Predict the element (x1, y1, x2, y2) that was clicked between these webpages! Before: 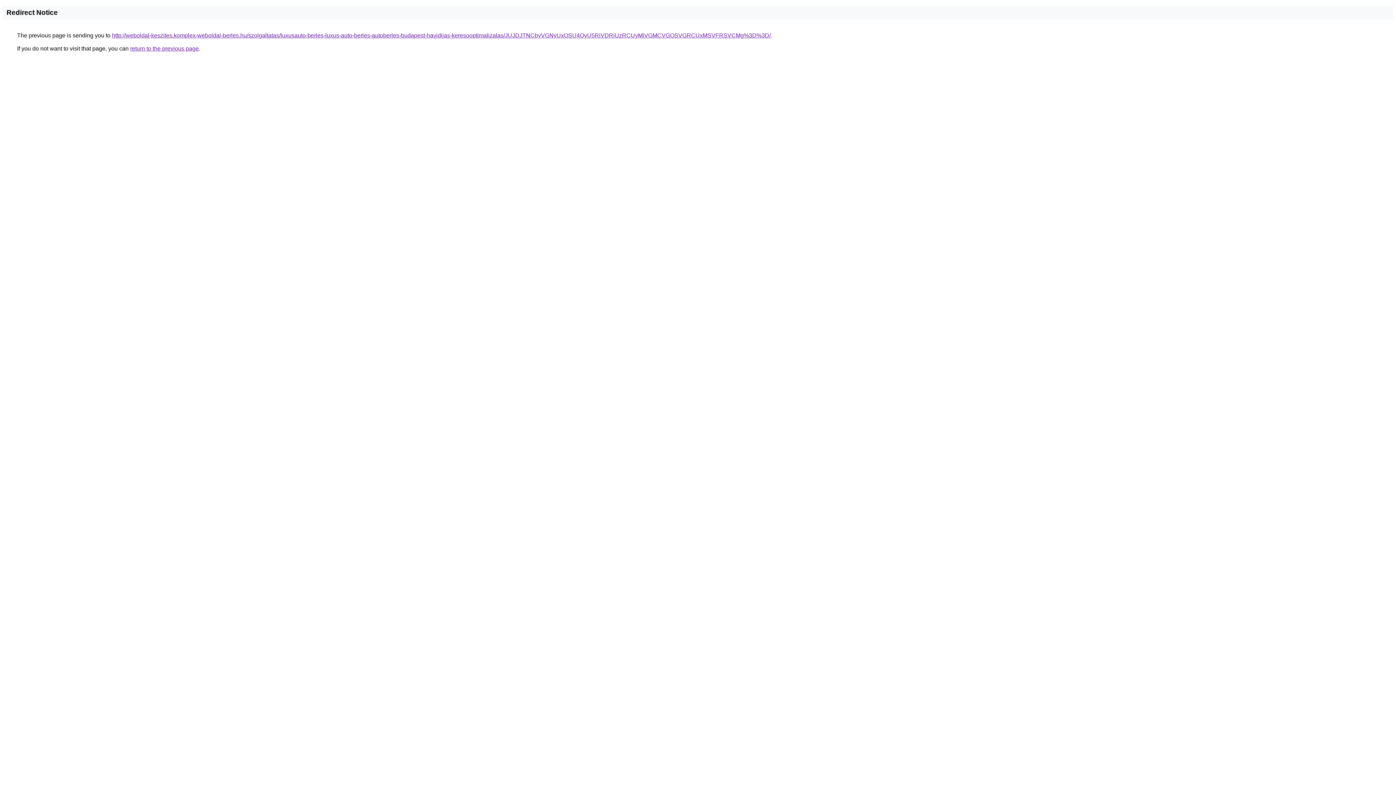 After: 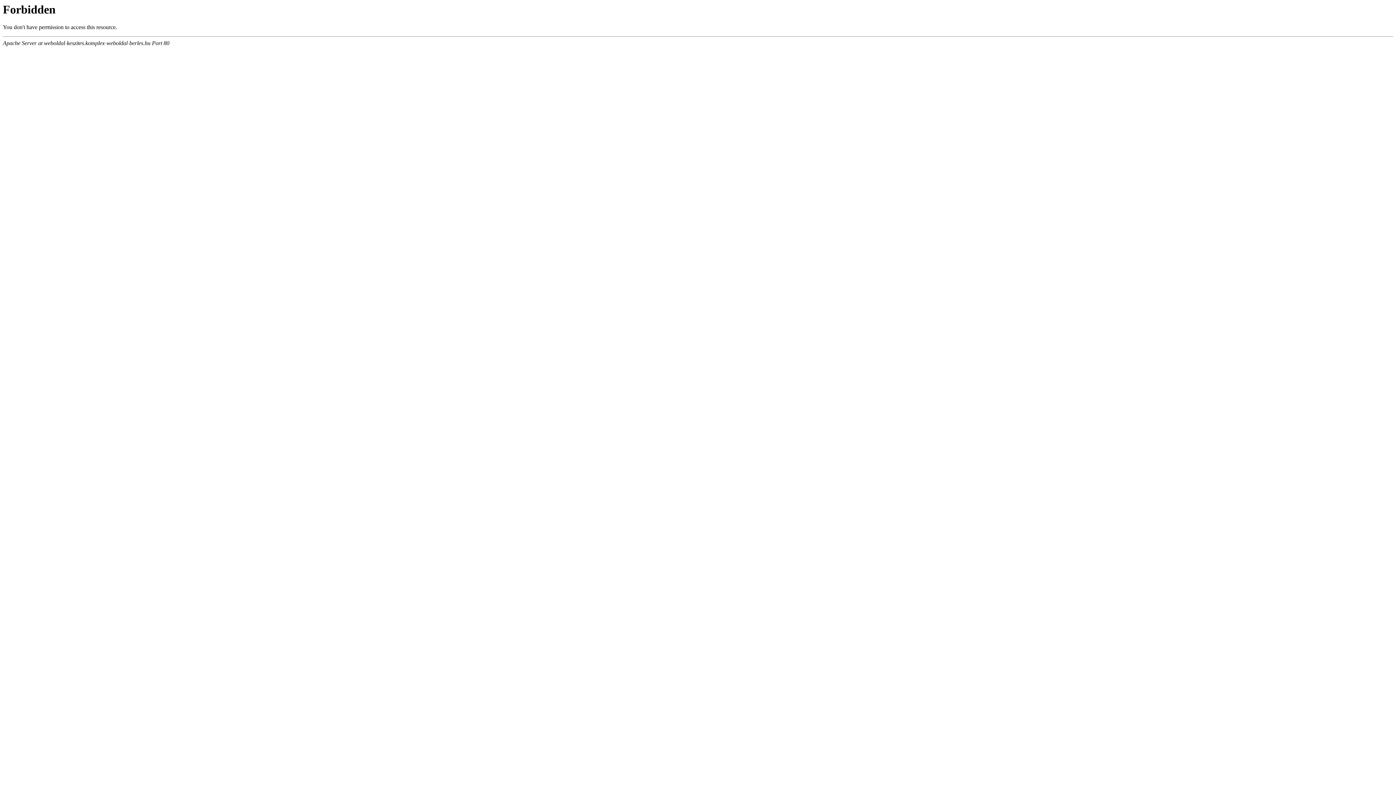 Action: bbox: (112, 32, 770, 38) label: http://weboldal-keszites.komplex-weboldal-berles.hu/szolgaltatas/luxusauto-berles-luxus-auto-berles-autoberles-budapest-havidijas-keresooptimalizalas/JUJDJTNCbyVGNyUxOSU4QyU5RiVDRiUzRCUyMiVGMCVGOSVGRCUxMSVFRSVCMg%3D%3D/